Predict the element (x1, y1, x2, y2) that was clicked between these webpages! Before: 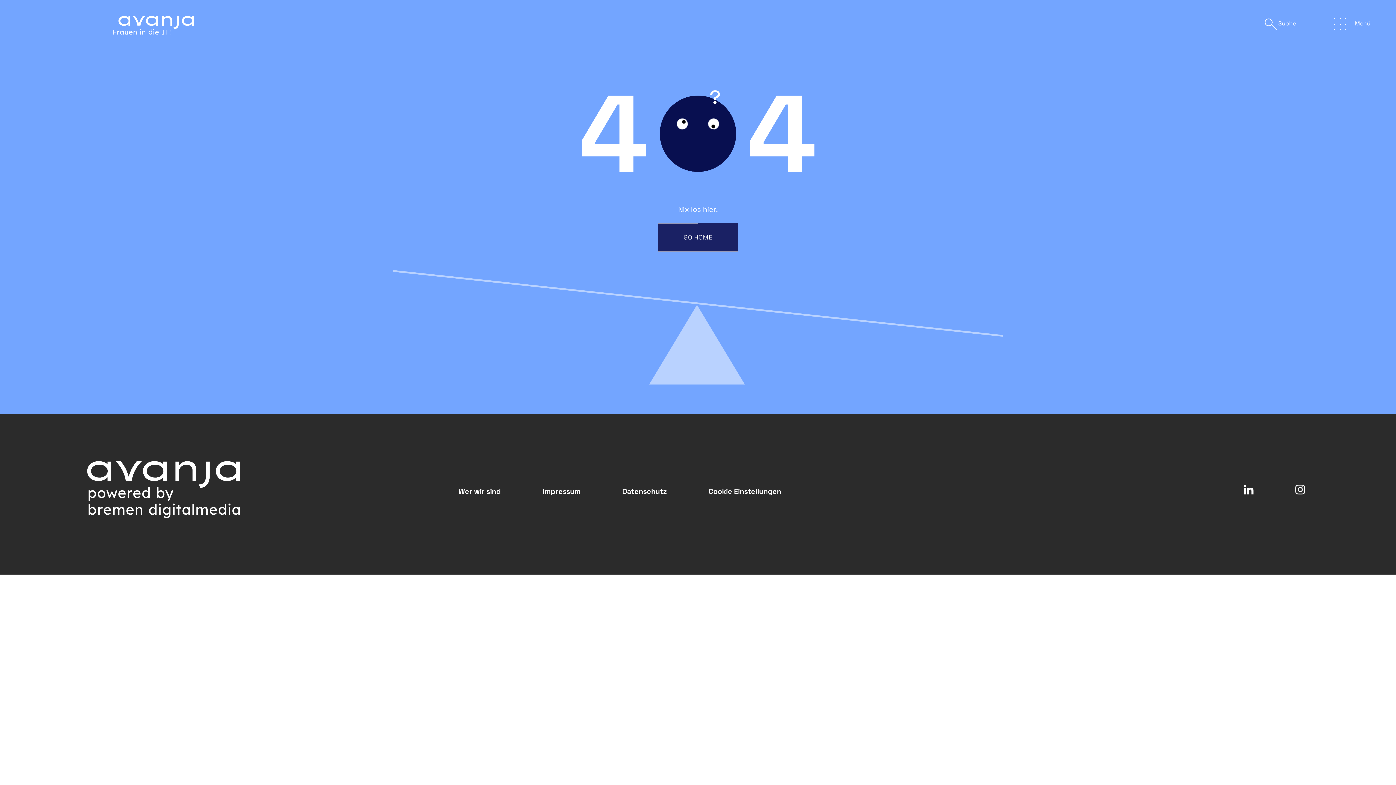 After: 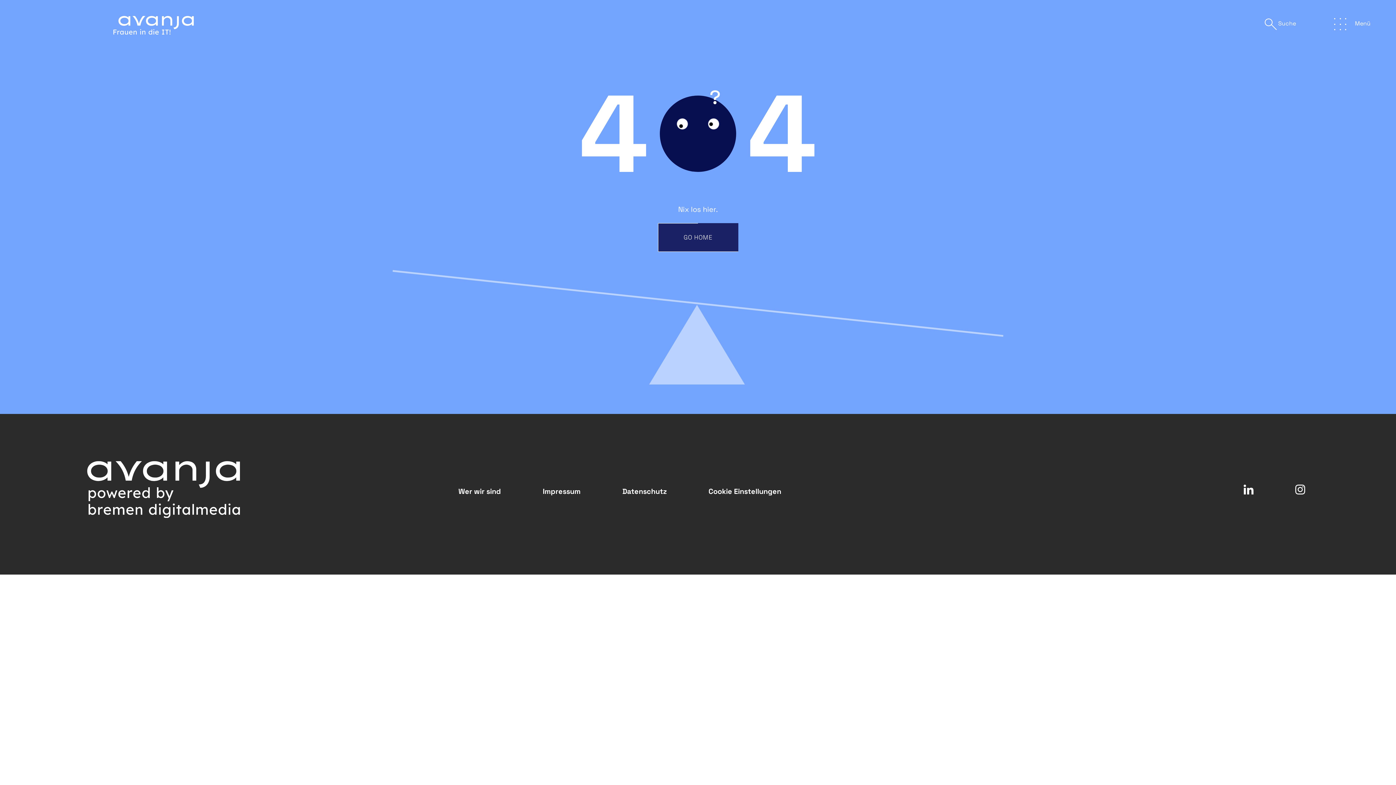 Action: bbox: (1244, 485, 1253, 494)